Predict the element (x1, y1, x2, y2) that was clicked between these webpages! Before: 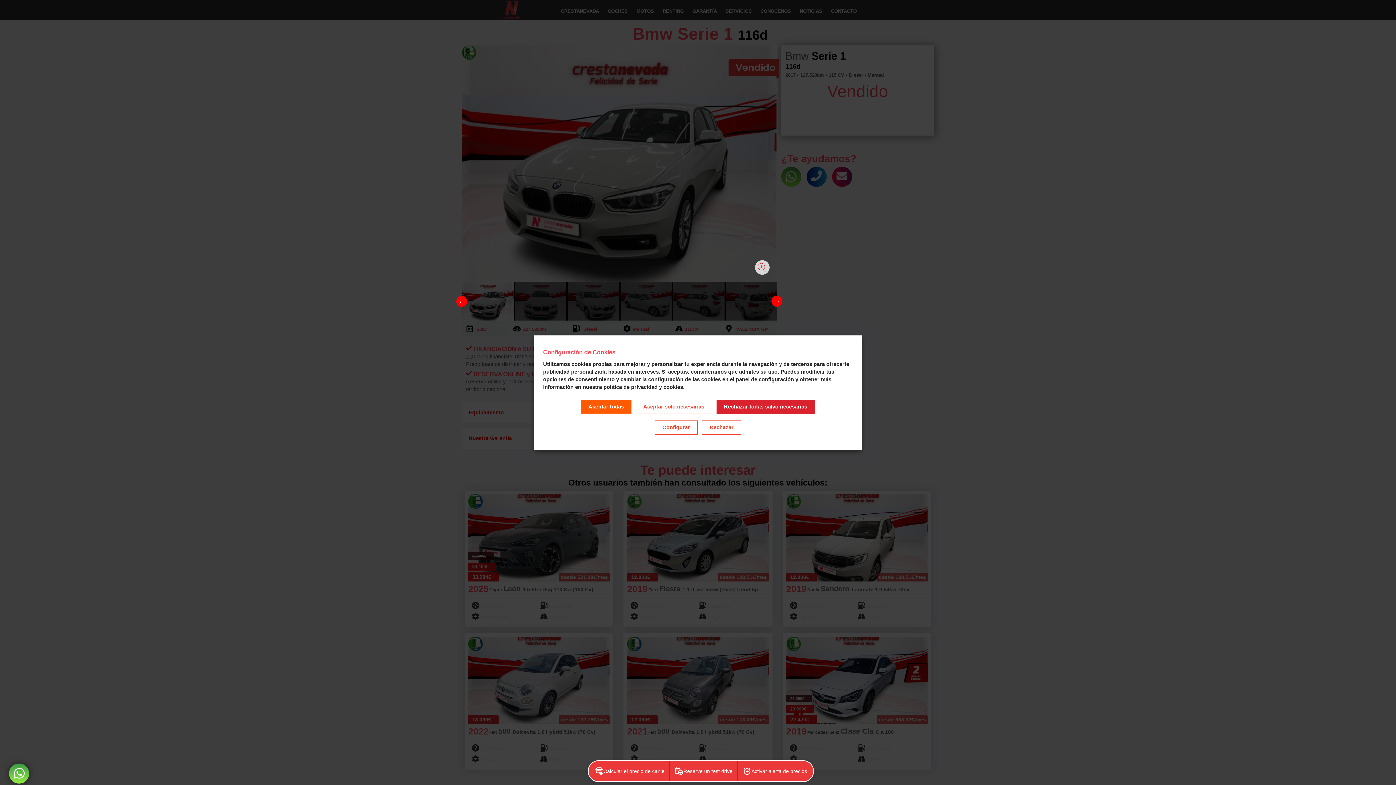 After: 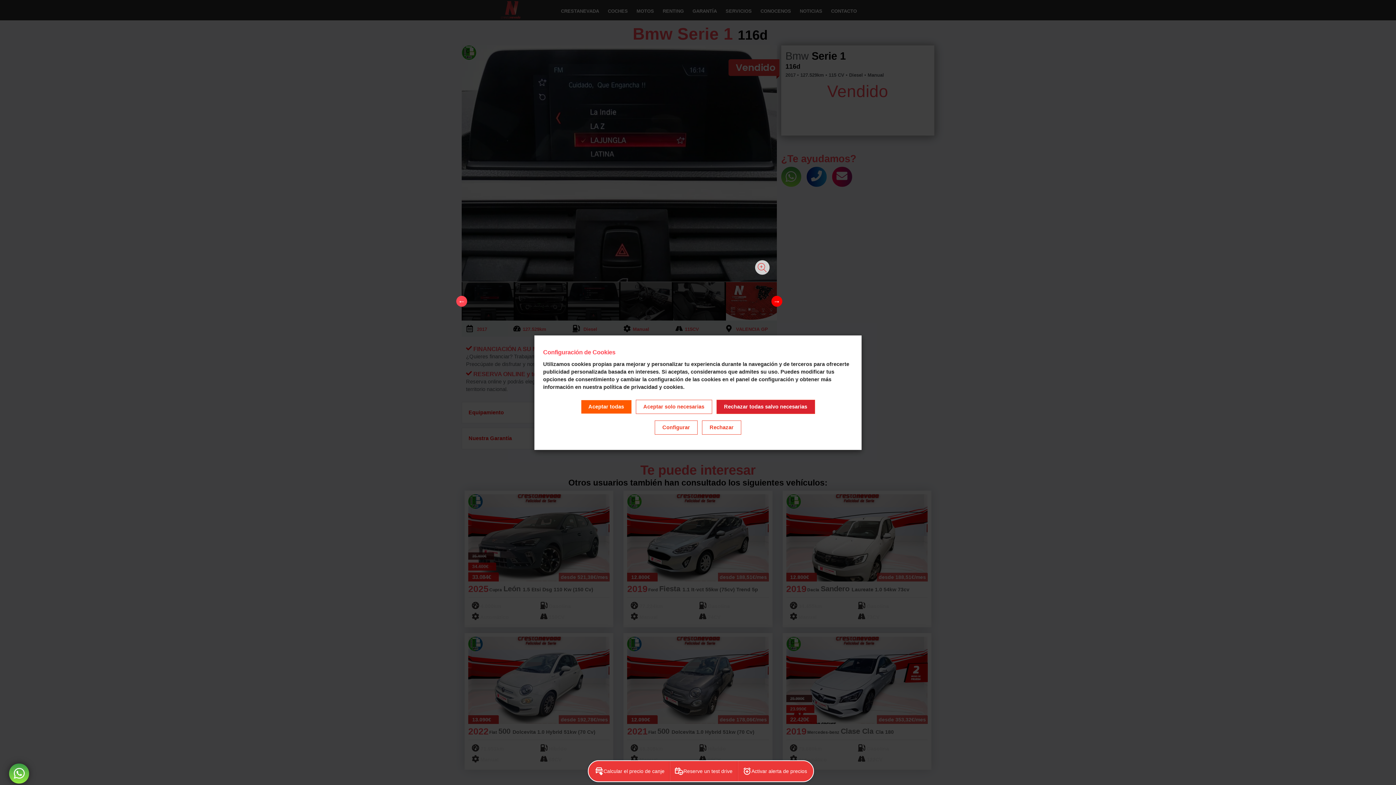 Action: bbox: (456, 296, 467, 307) label: Previous